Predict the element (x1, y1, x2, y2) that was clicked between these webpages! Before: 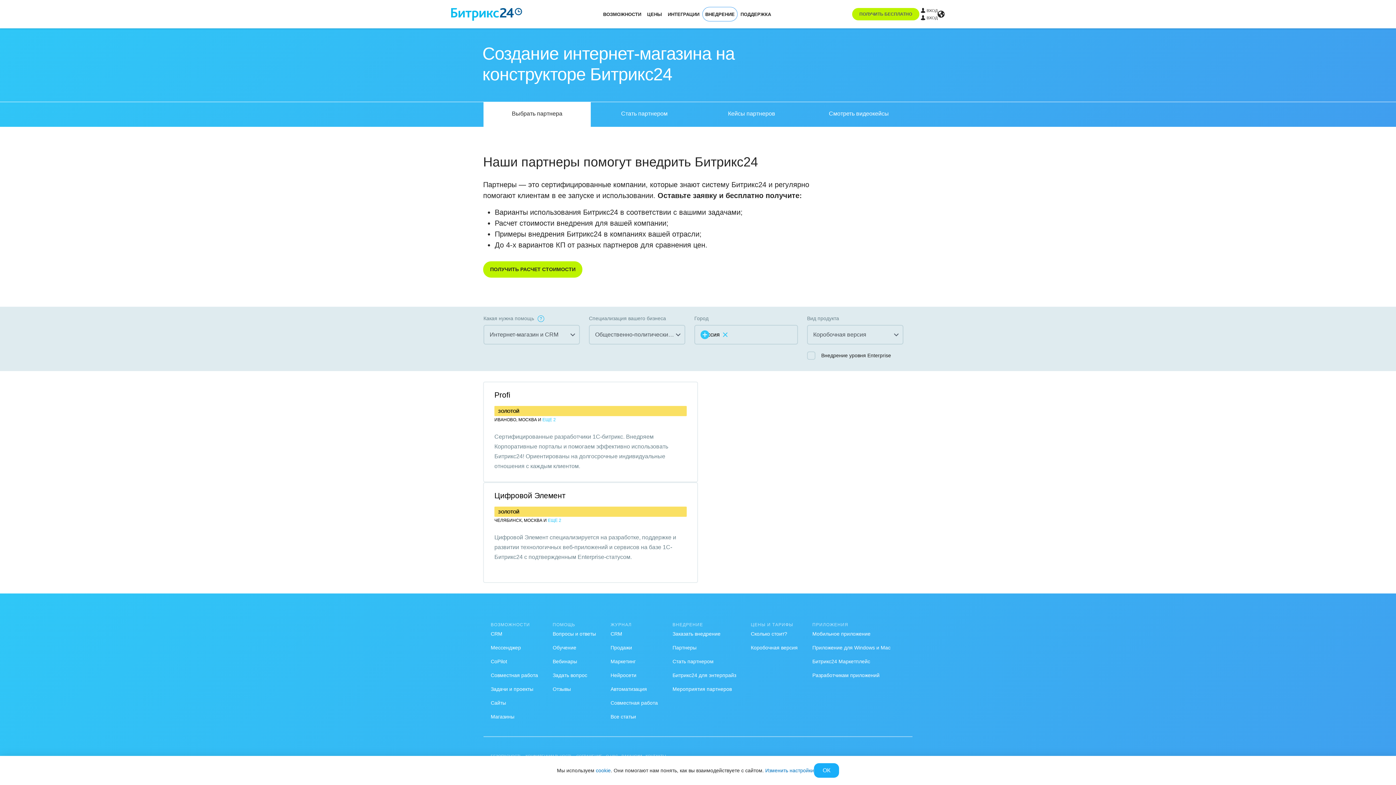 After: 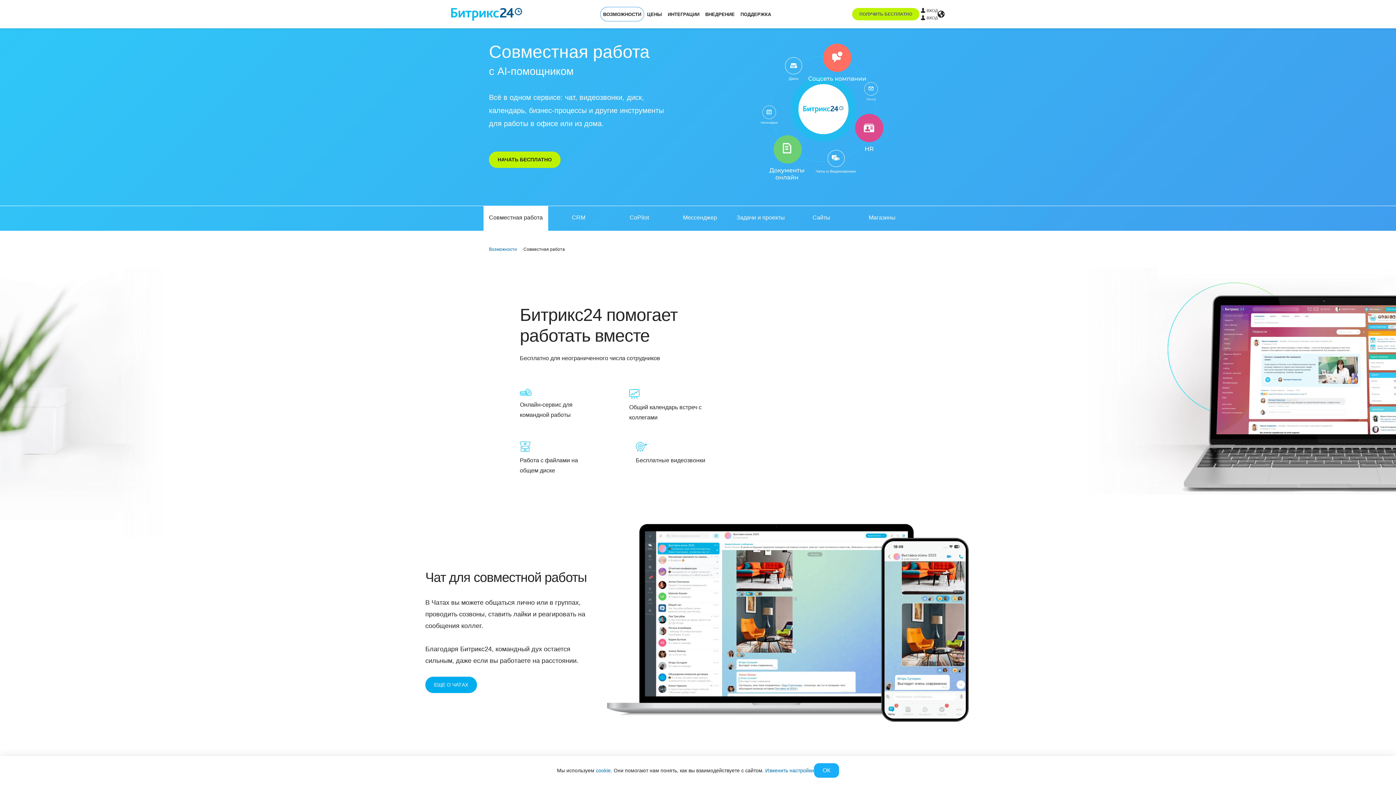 Action: label: Совместная работа bbox: (490, 672, 538, 678)